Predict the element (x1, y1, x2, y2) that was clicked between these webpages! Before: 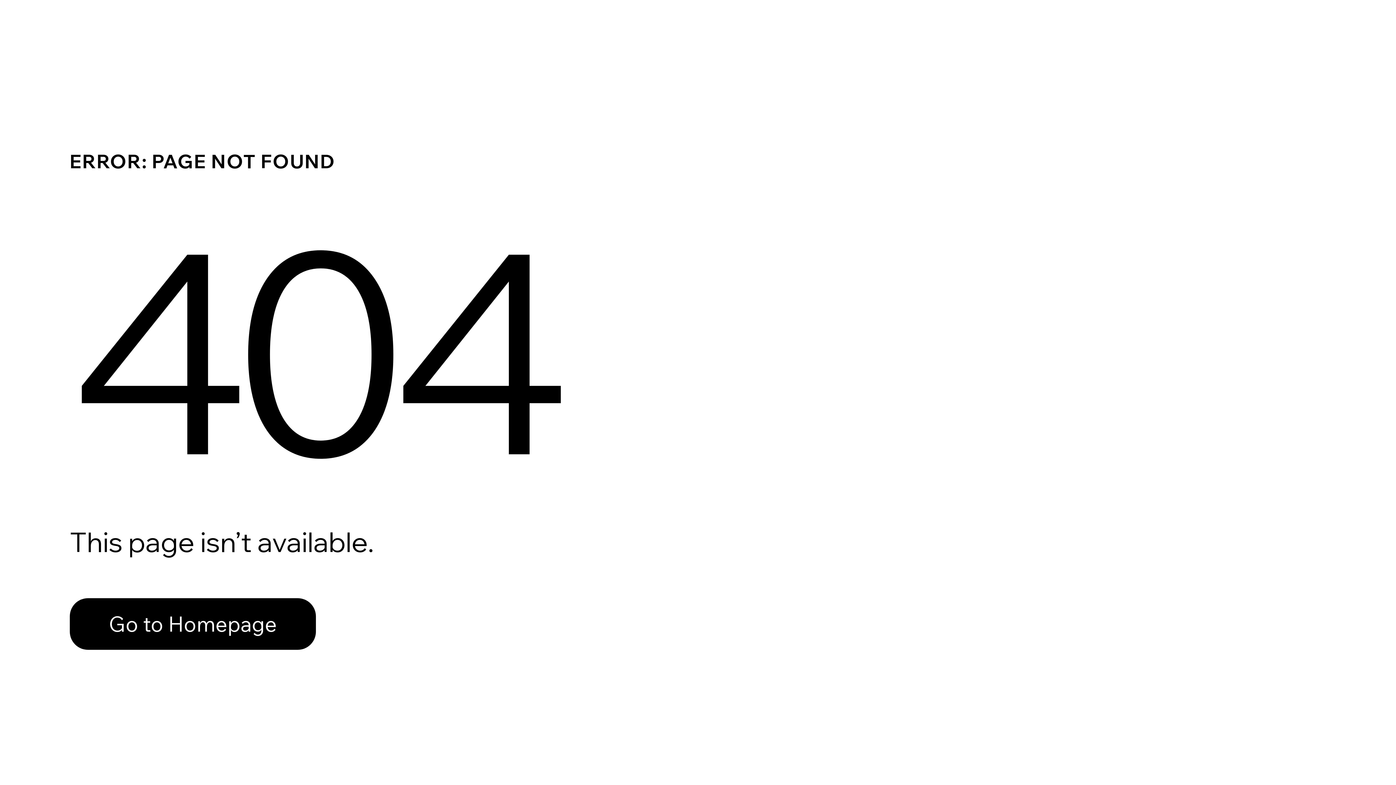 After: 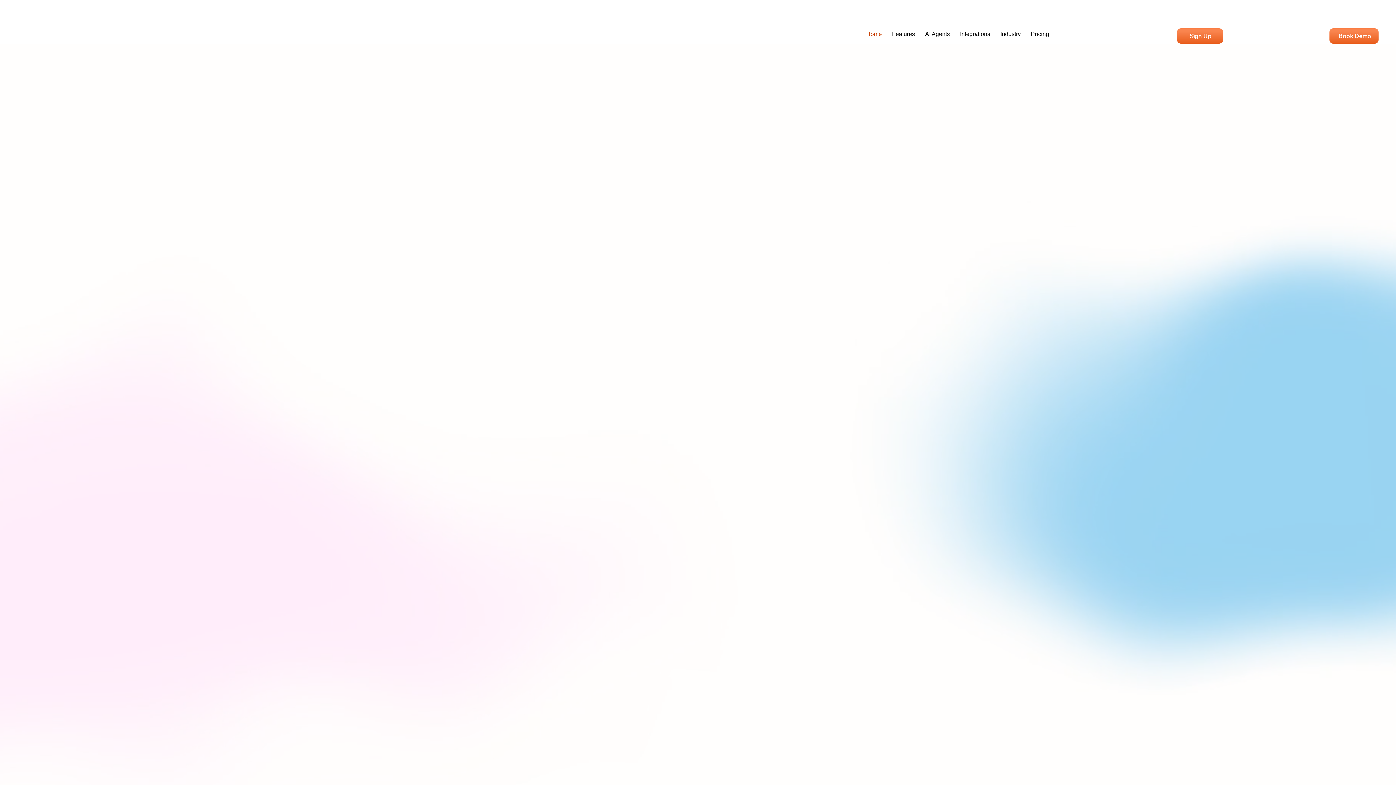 Action: label: Go to Homepage bbox: (69, 598, 316, 650)